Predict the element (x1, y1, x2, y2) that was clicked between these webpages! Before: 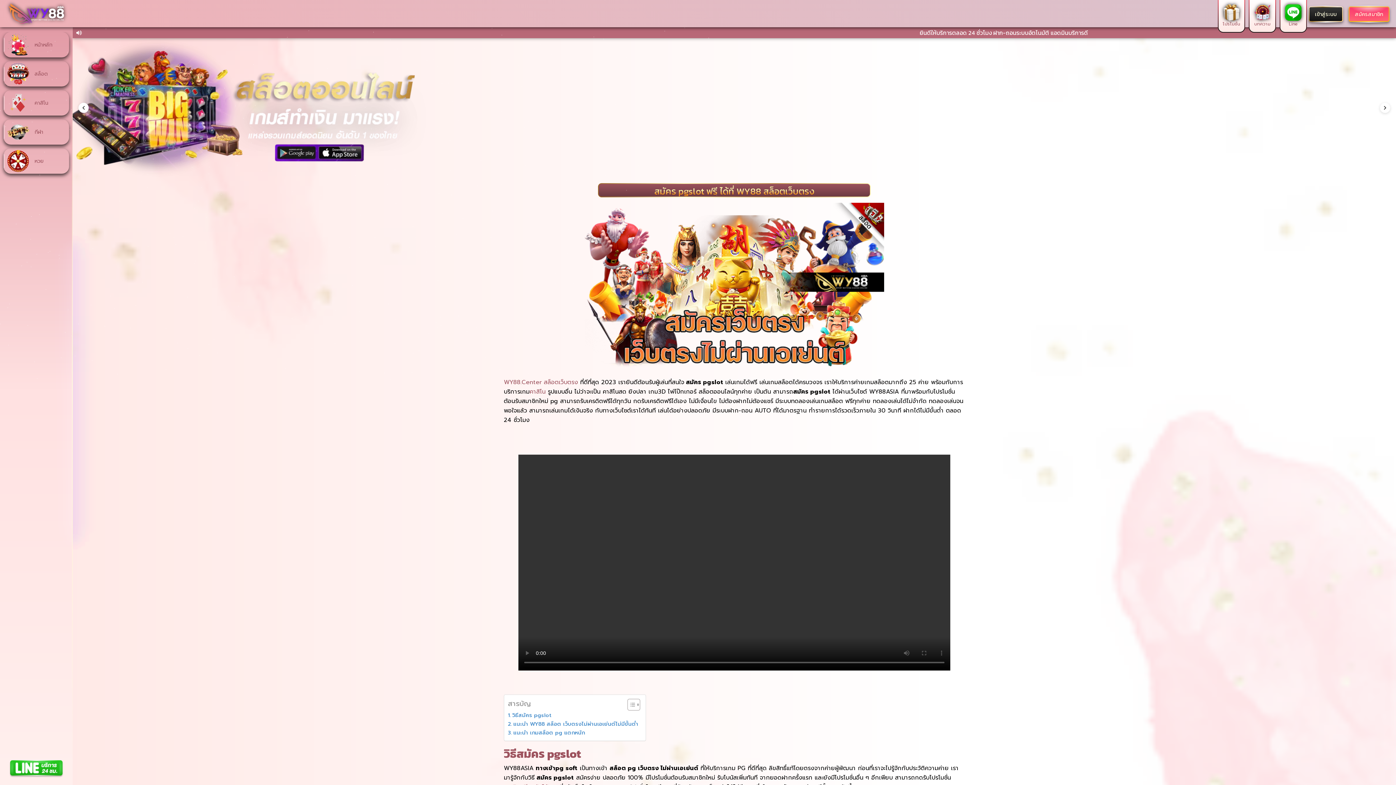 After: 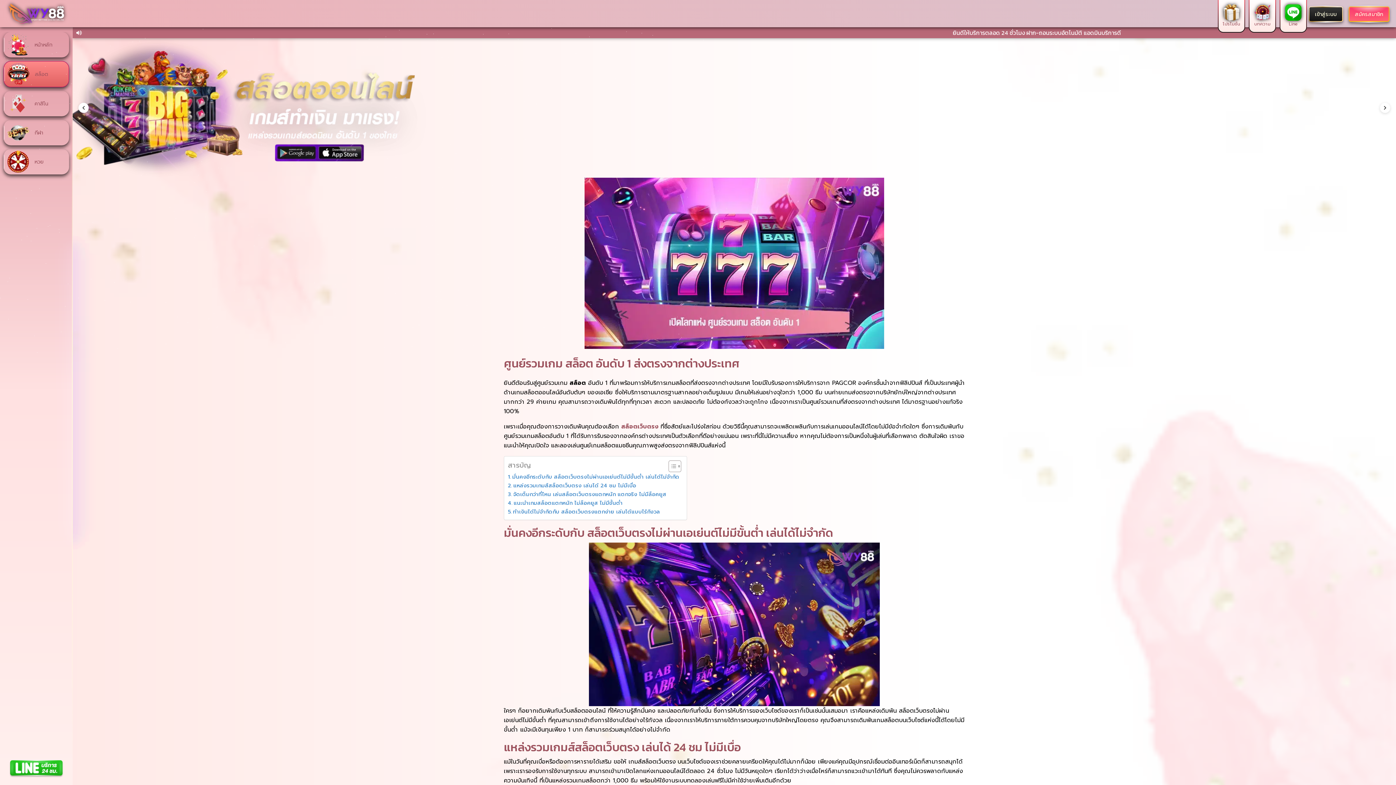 Action: label: สล็อตเว็บตรง bbox: (544, 378, 578, 386)